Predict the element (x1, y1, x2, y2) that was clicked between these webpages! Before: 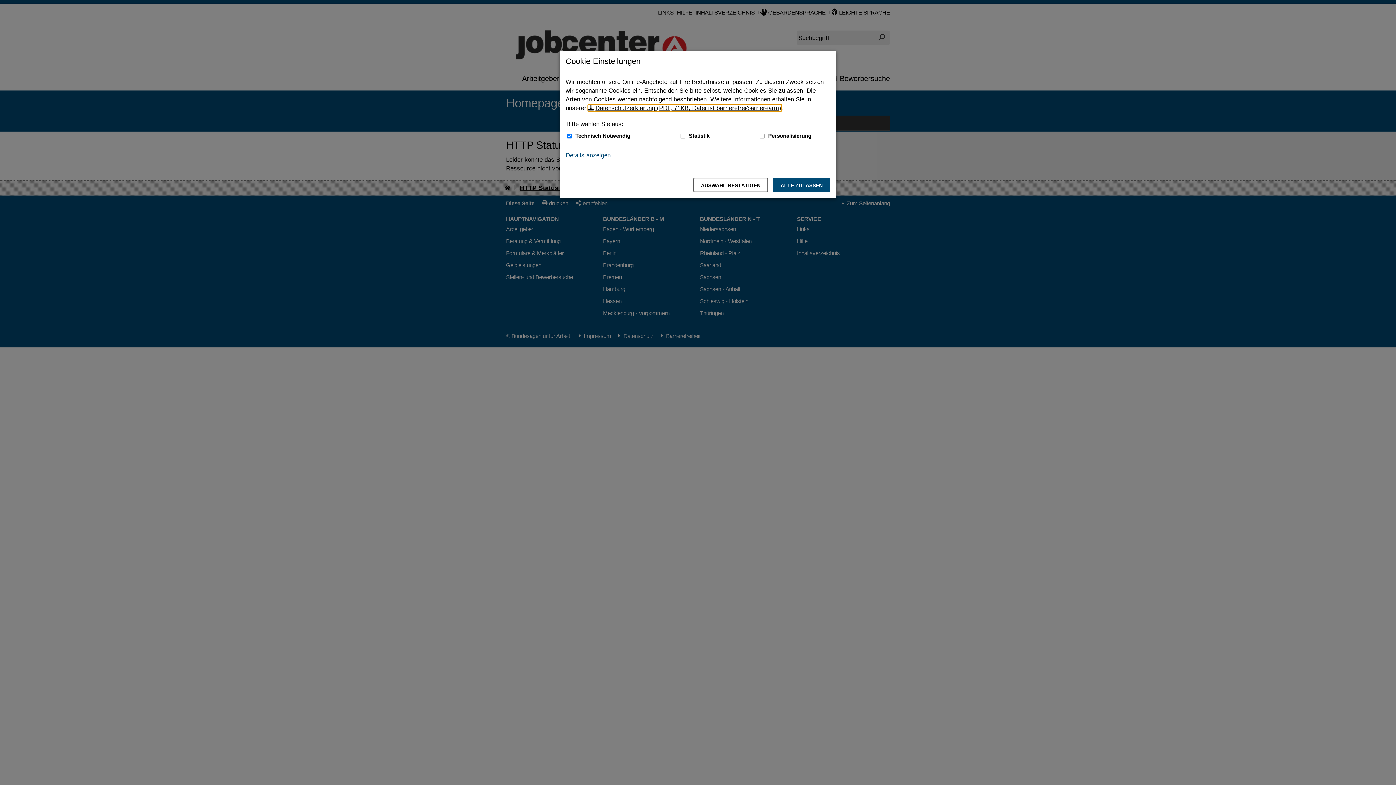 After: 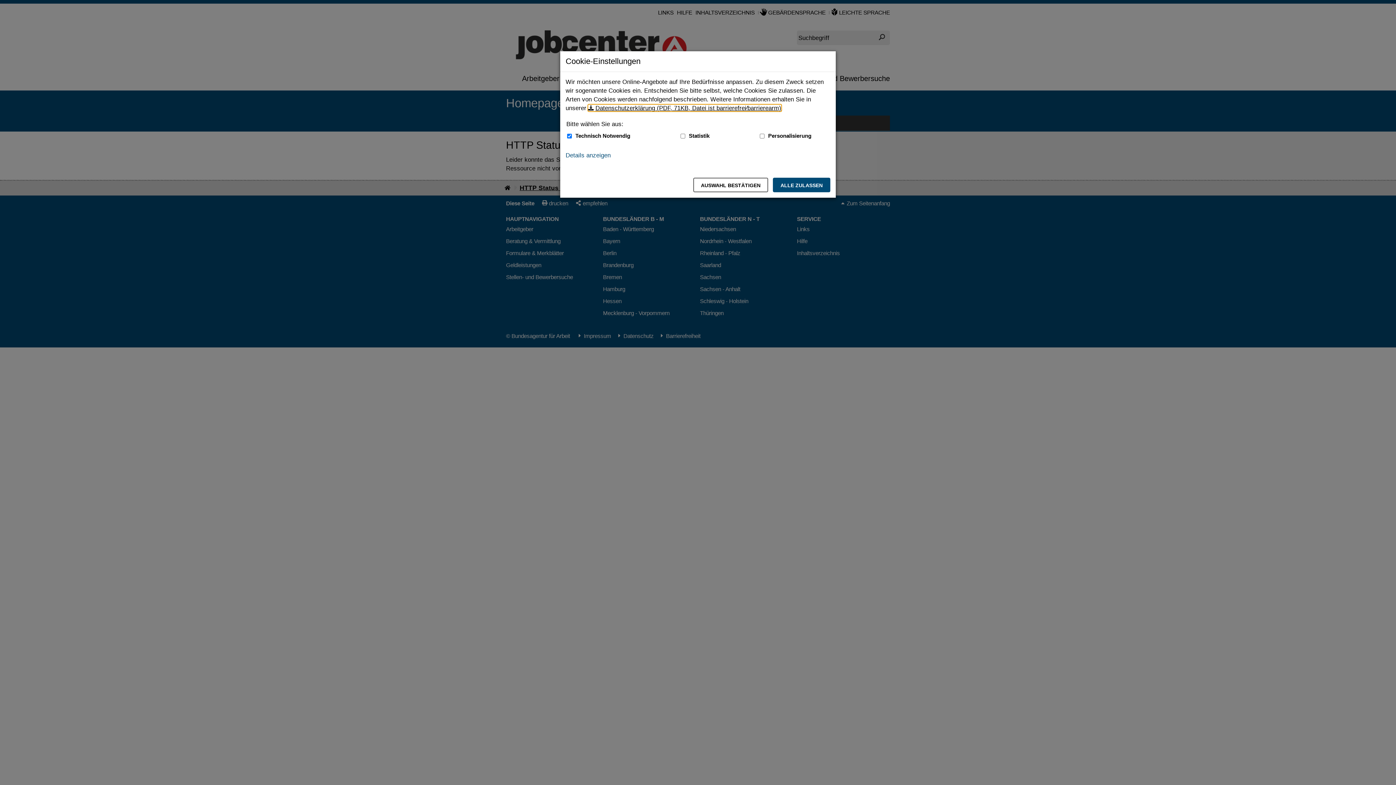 Action: bbox: (588, 104, 781, 111) label: Datenschutzerklärung (PDF, 71KB, Datei ist barrierefrei⁄barrierearm)